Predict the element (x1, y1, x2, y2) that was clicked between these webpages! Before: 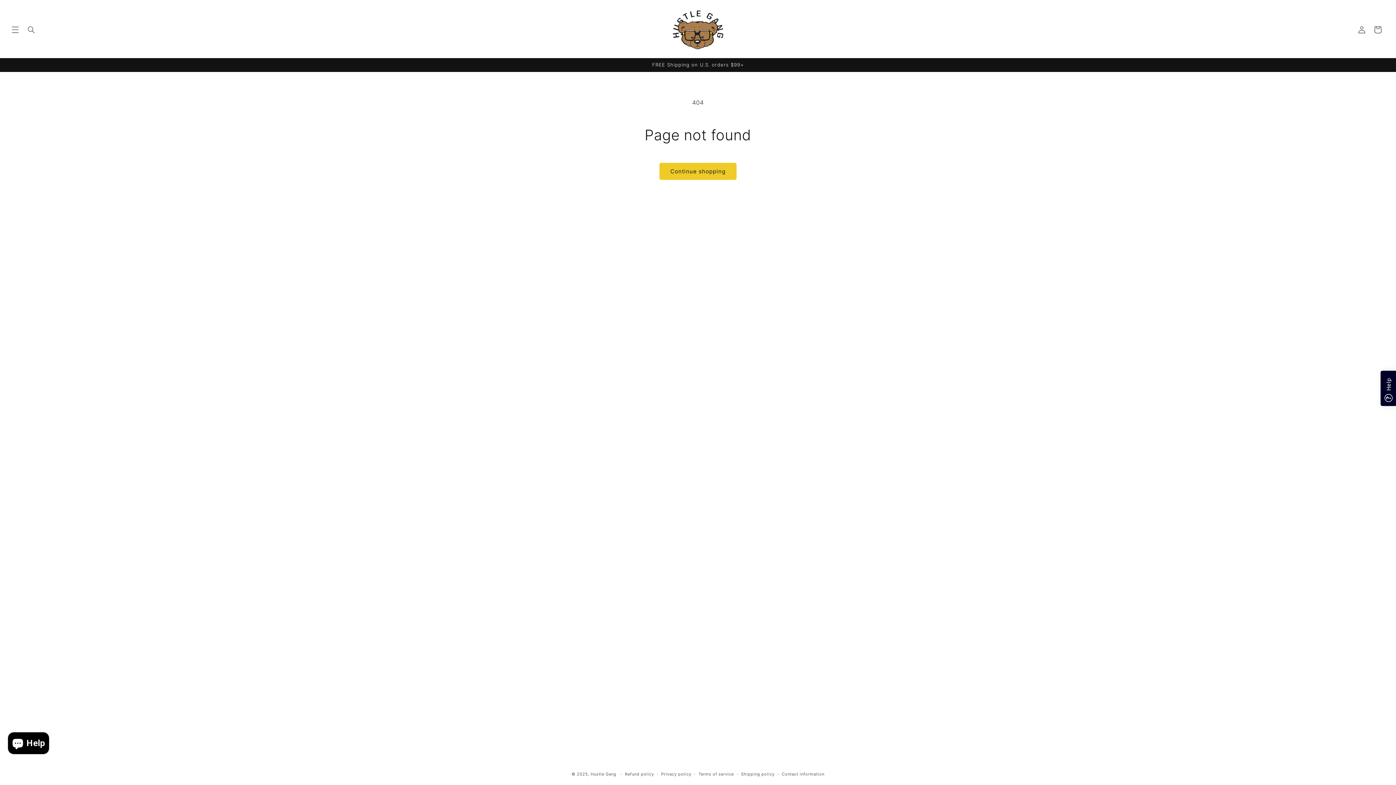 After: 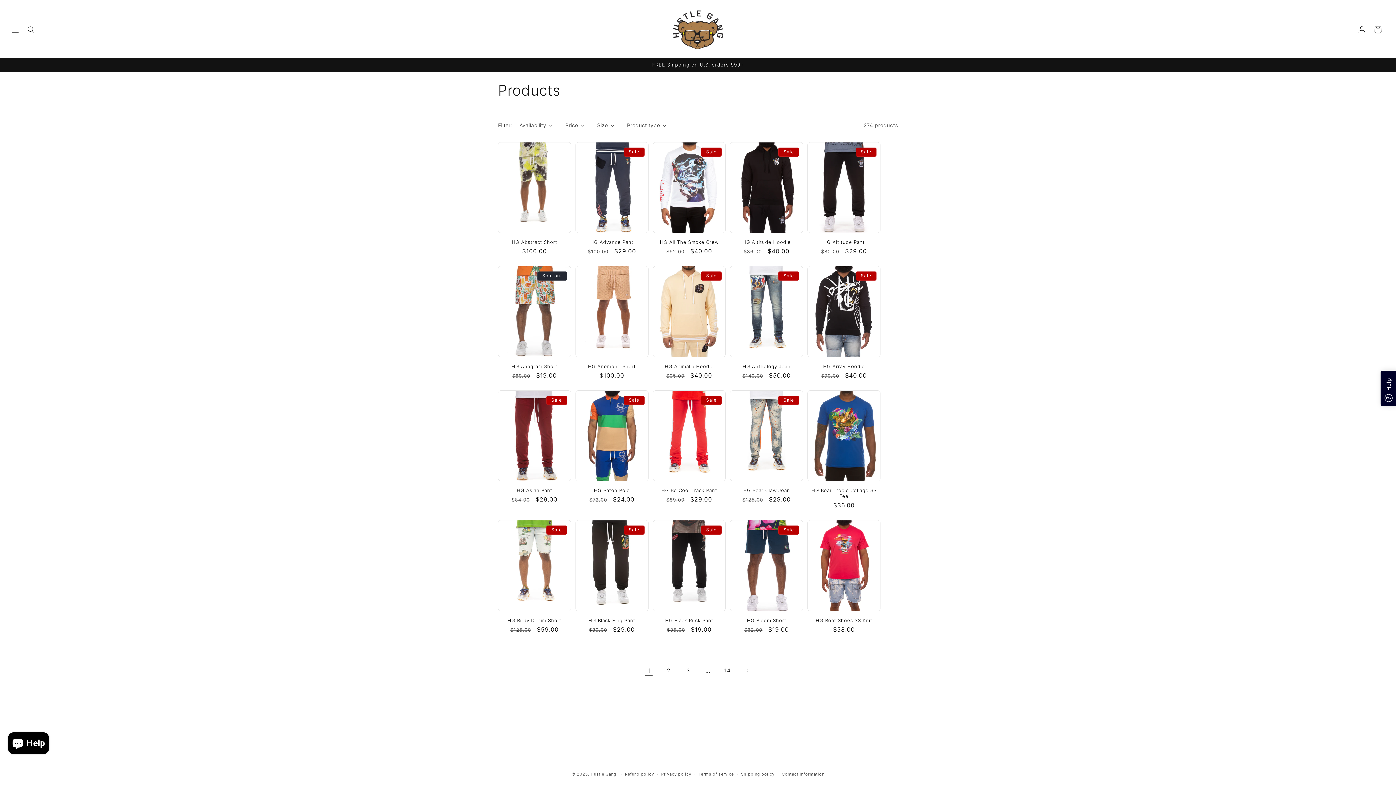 Action: bbox: (659, 162, 736, 180) label: Continue shopping